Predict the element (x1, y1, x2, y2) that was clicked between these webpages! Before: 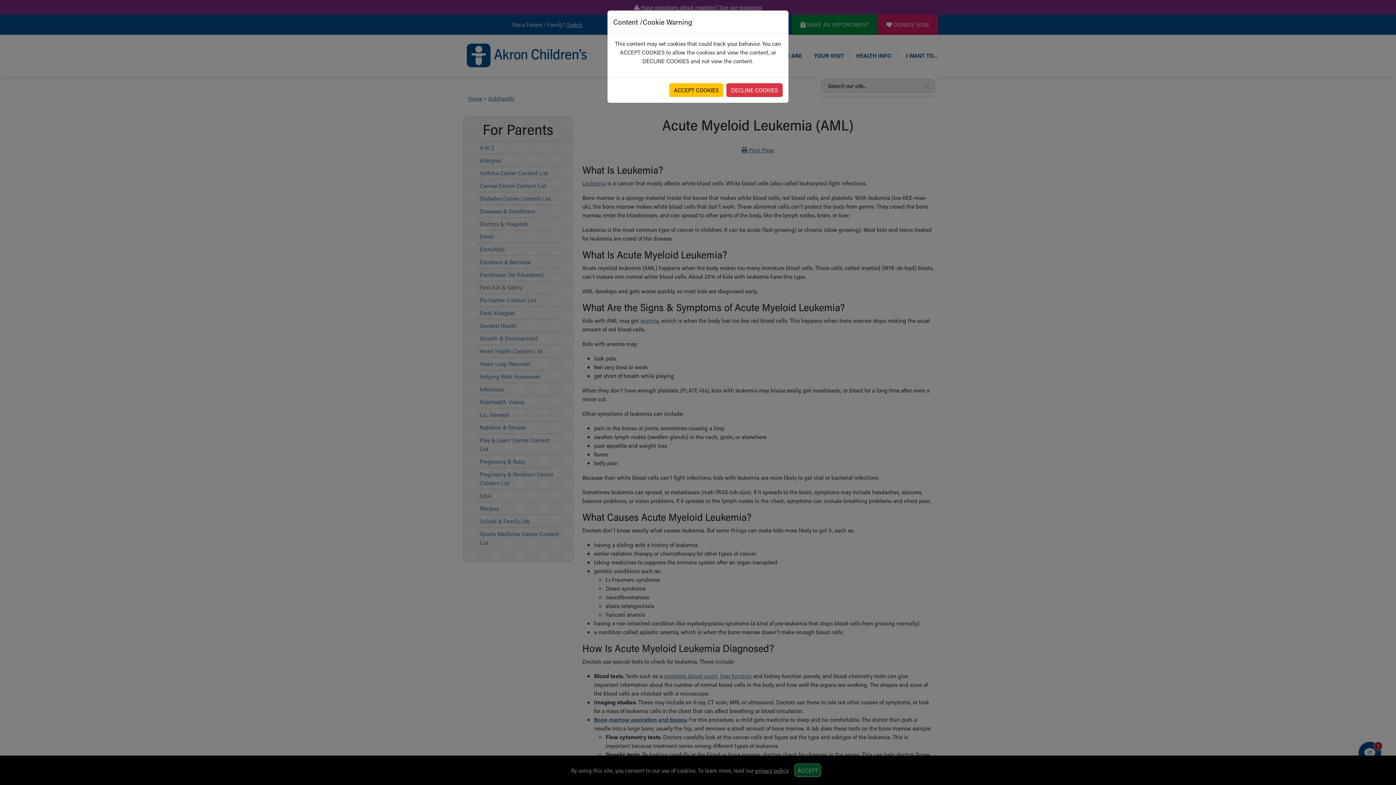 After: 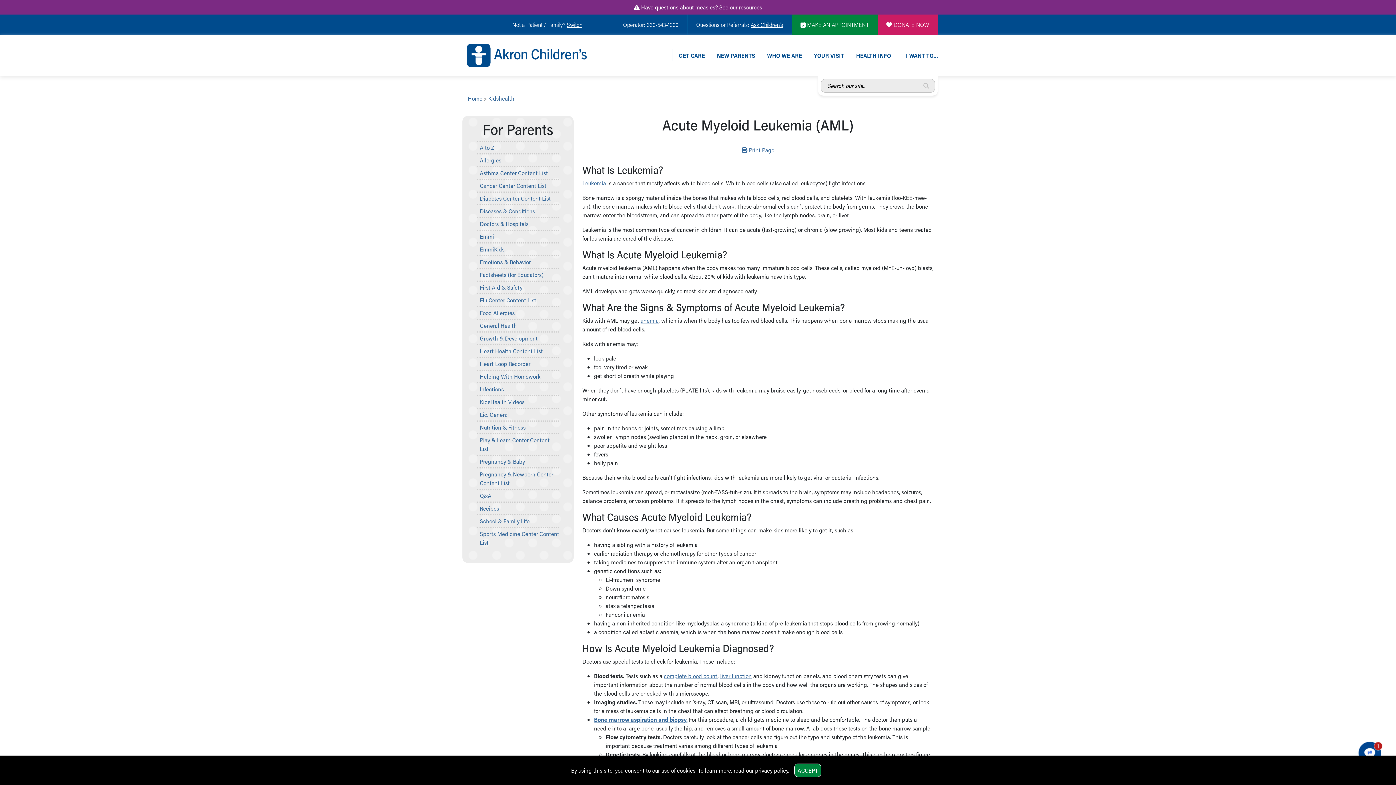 Action: bbox: (669, 83, 723, 97) label: ACCEPT COOKIES